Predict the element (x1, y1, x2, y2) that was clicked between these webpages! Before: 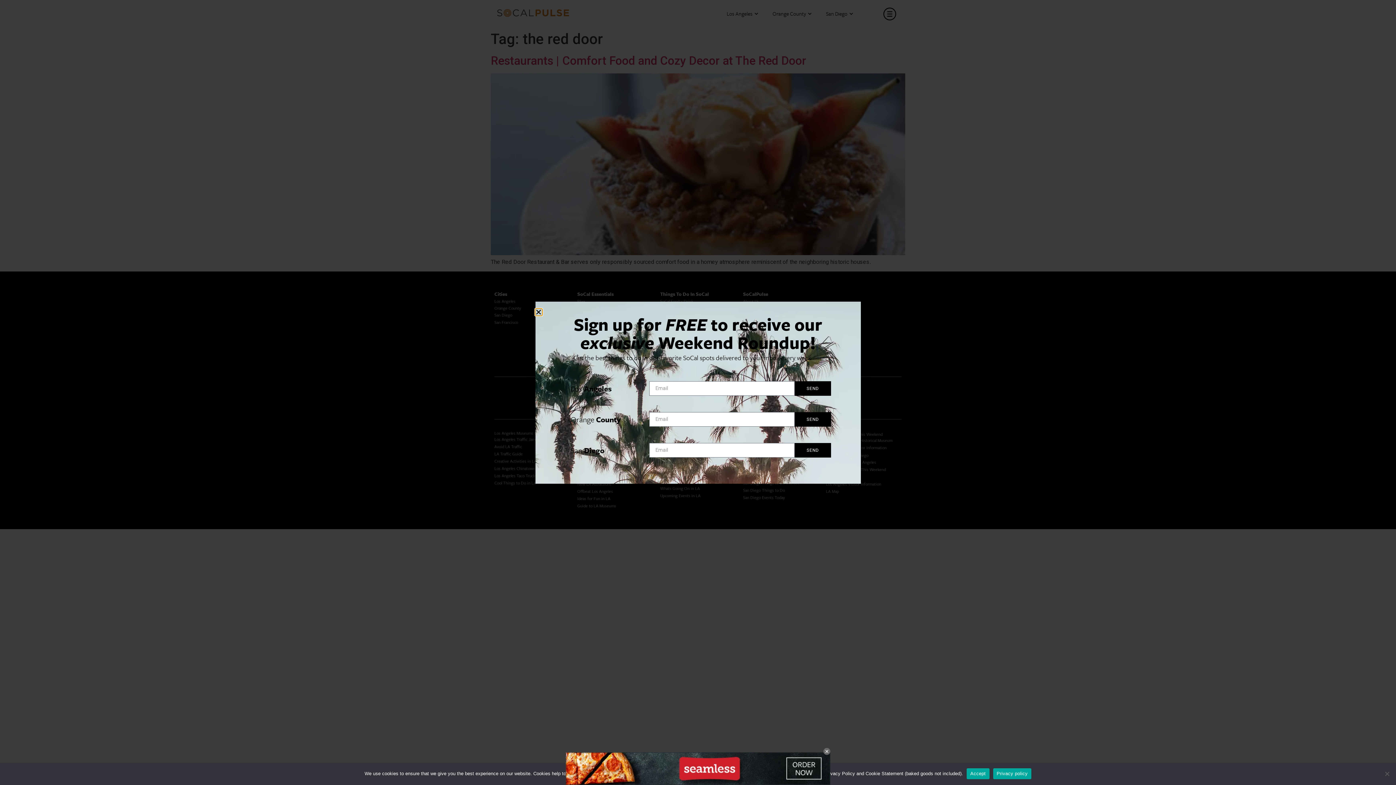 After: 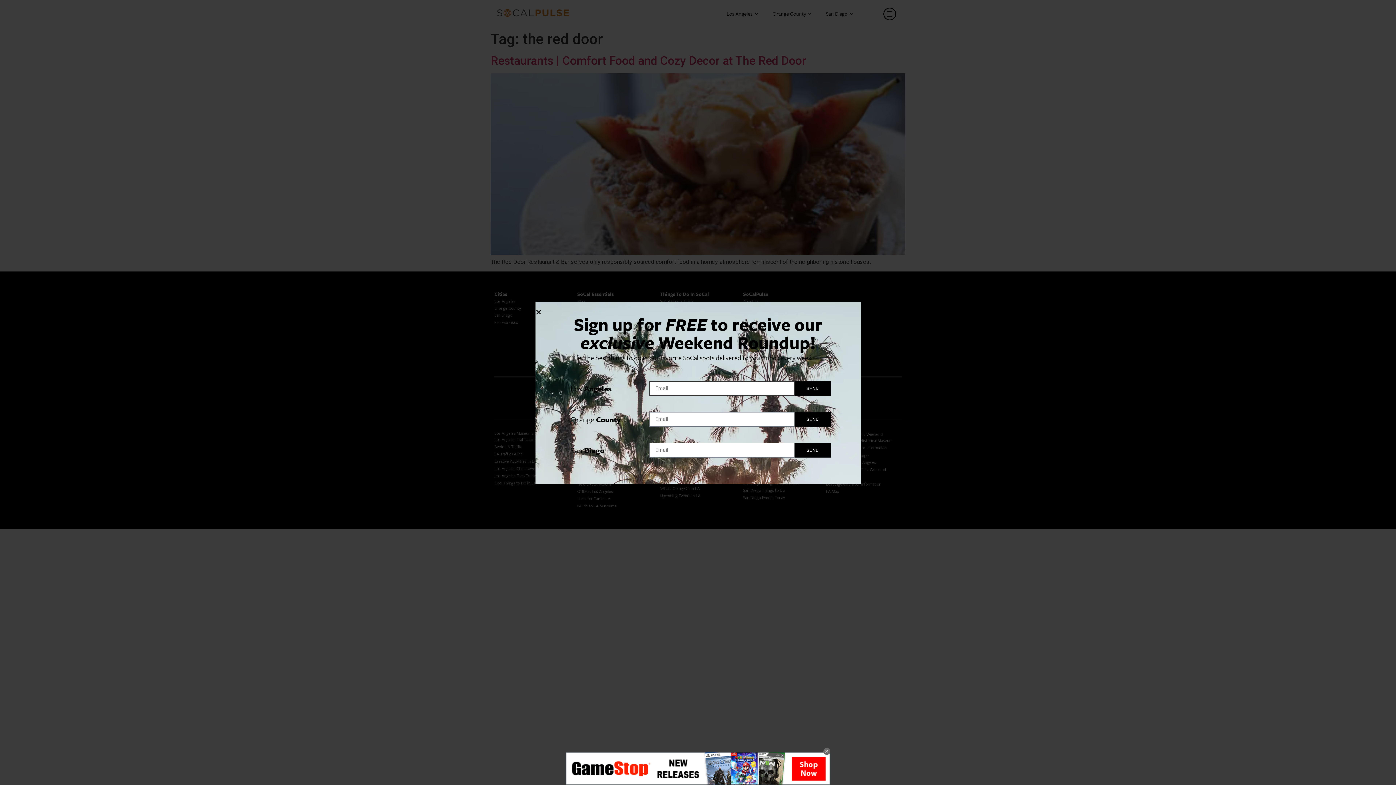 Action: bbox: (794, 381, 831, 395) label: SEND